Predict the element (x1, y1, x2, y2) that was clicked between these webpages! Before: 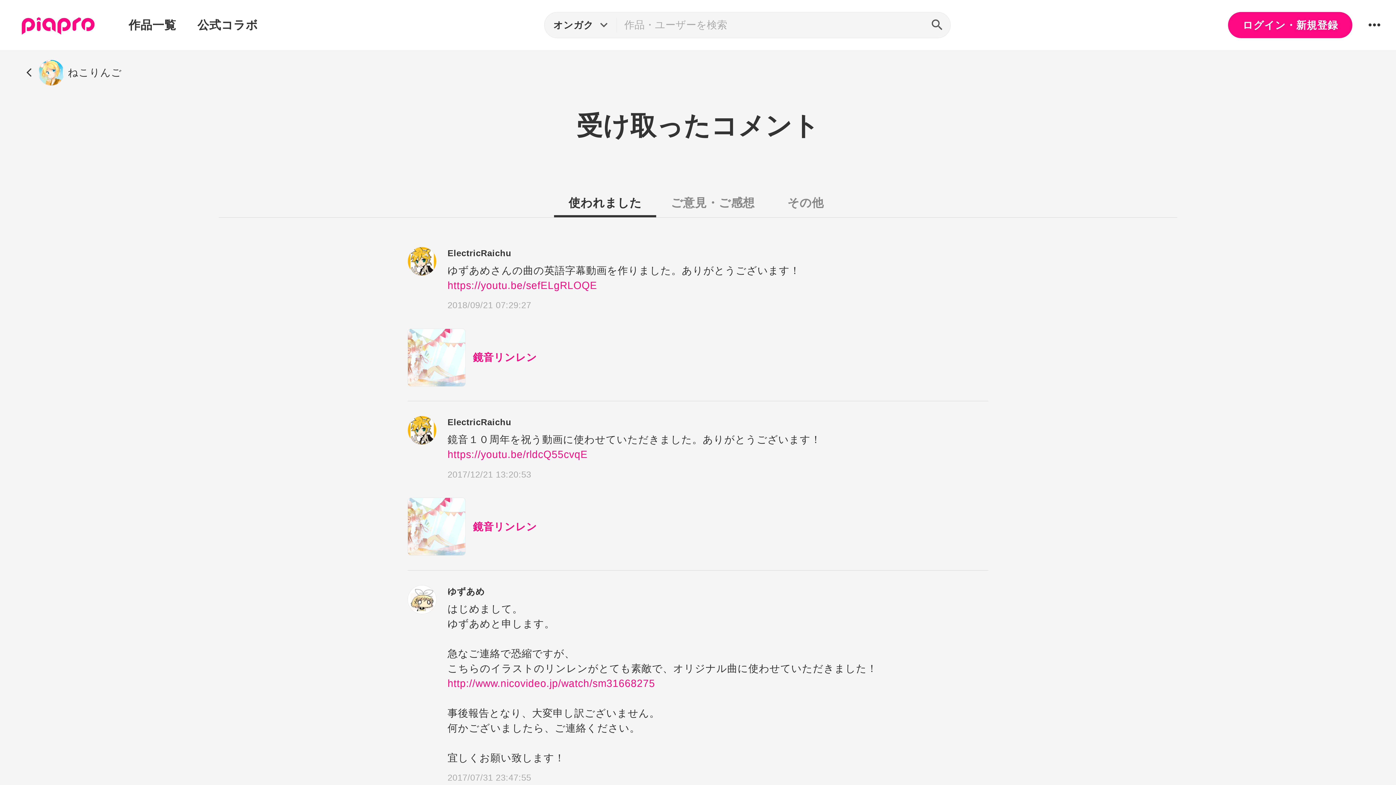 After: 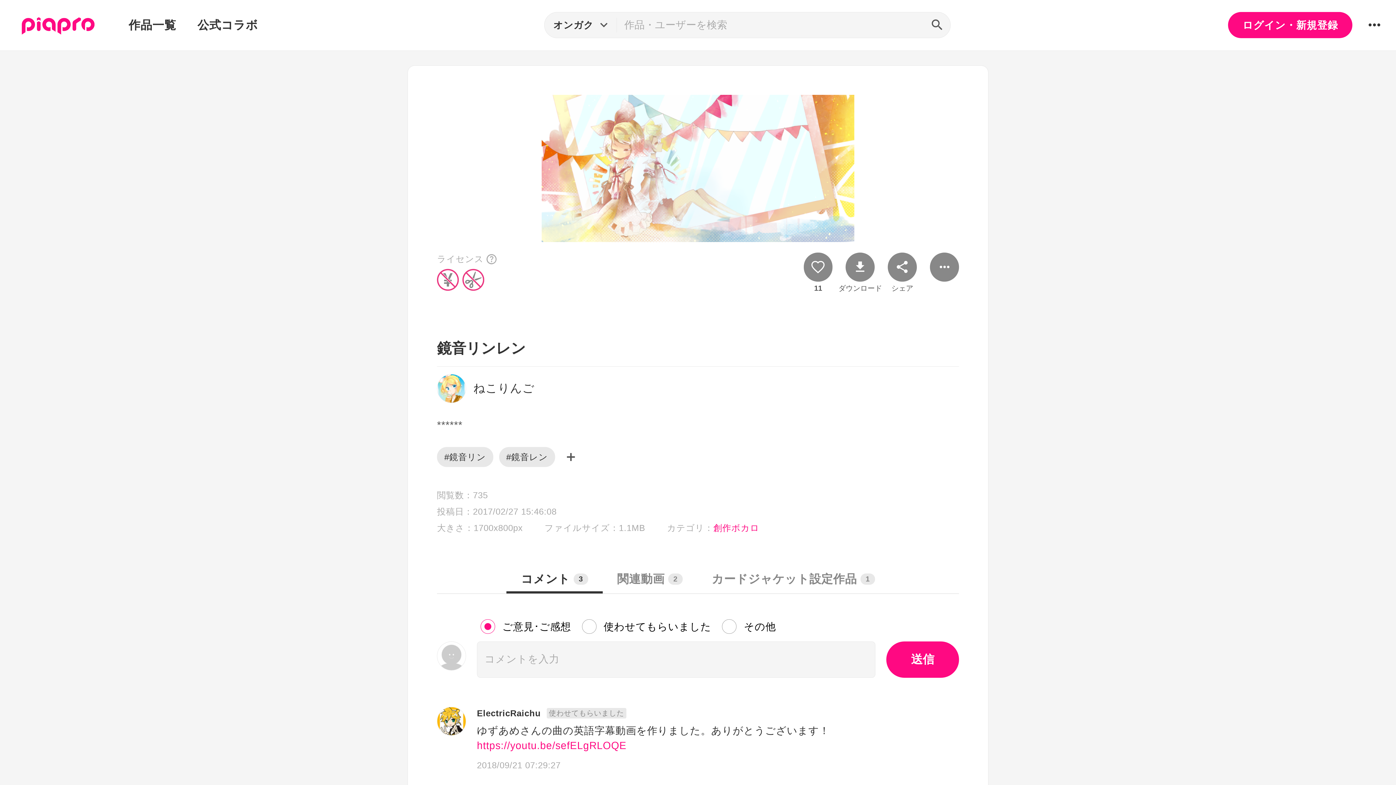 Action: bbox: (407, 328, 537, 386) label: 鏡音リンレン